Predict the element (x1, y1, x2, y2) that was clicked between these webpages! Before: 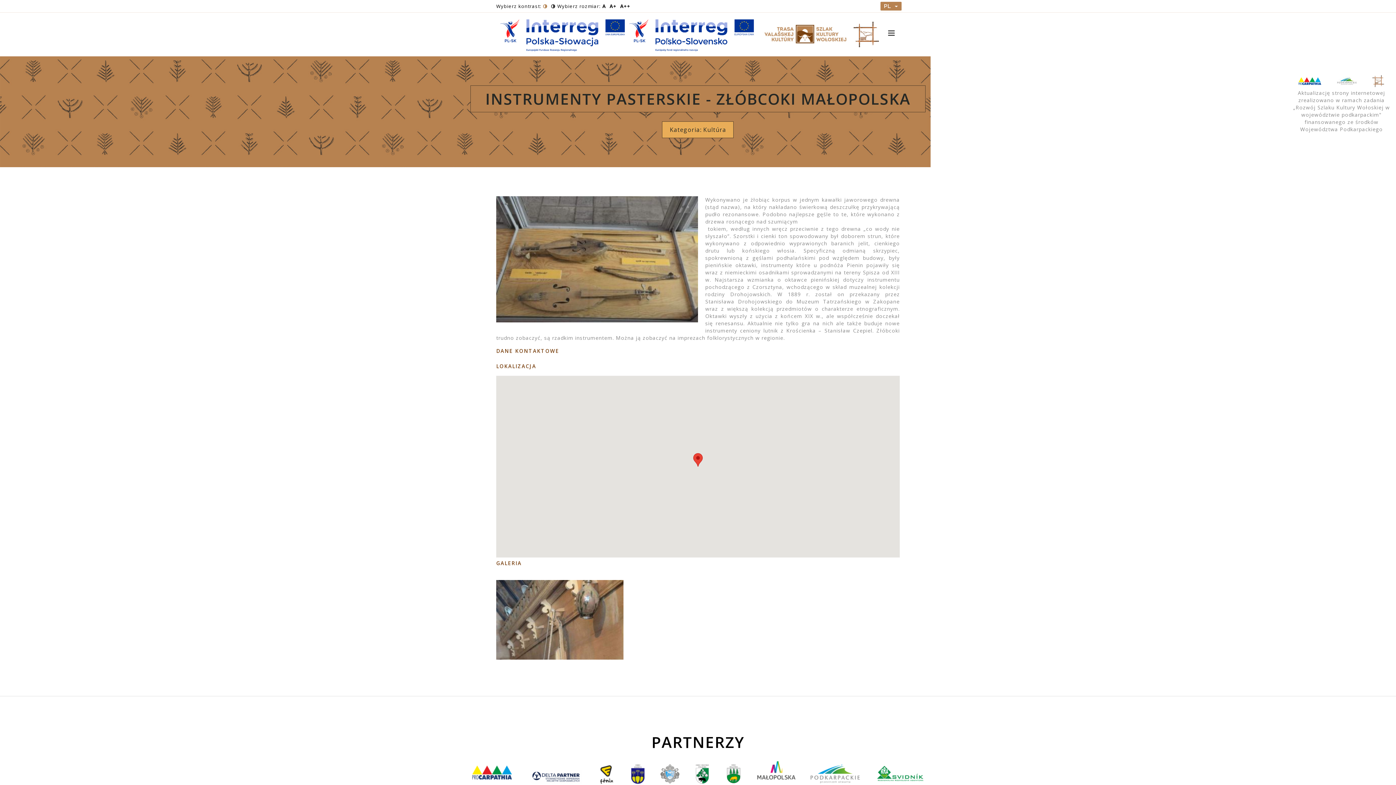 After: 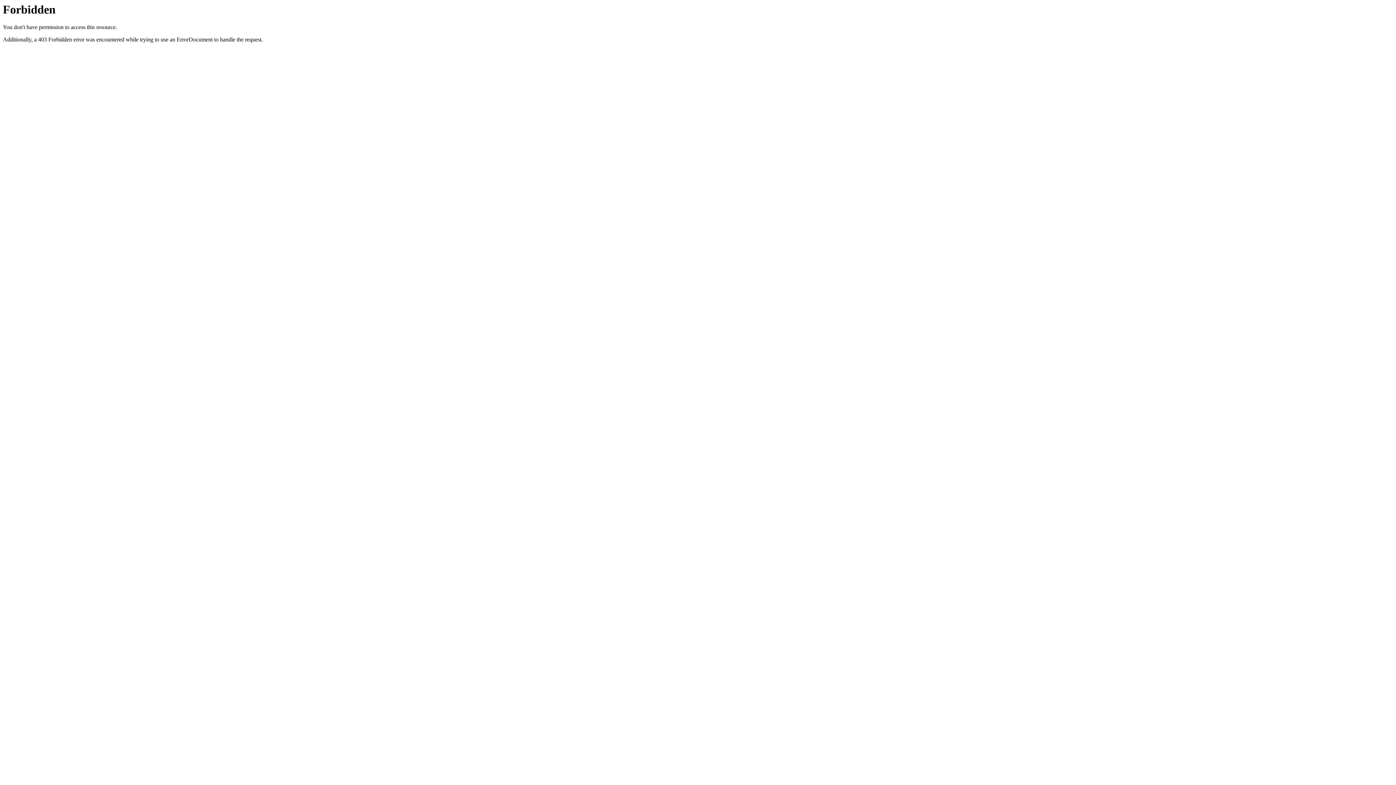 Action: bbox: (869, 770, 932, 776)